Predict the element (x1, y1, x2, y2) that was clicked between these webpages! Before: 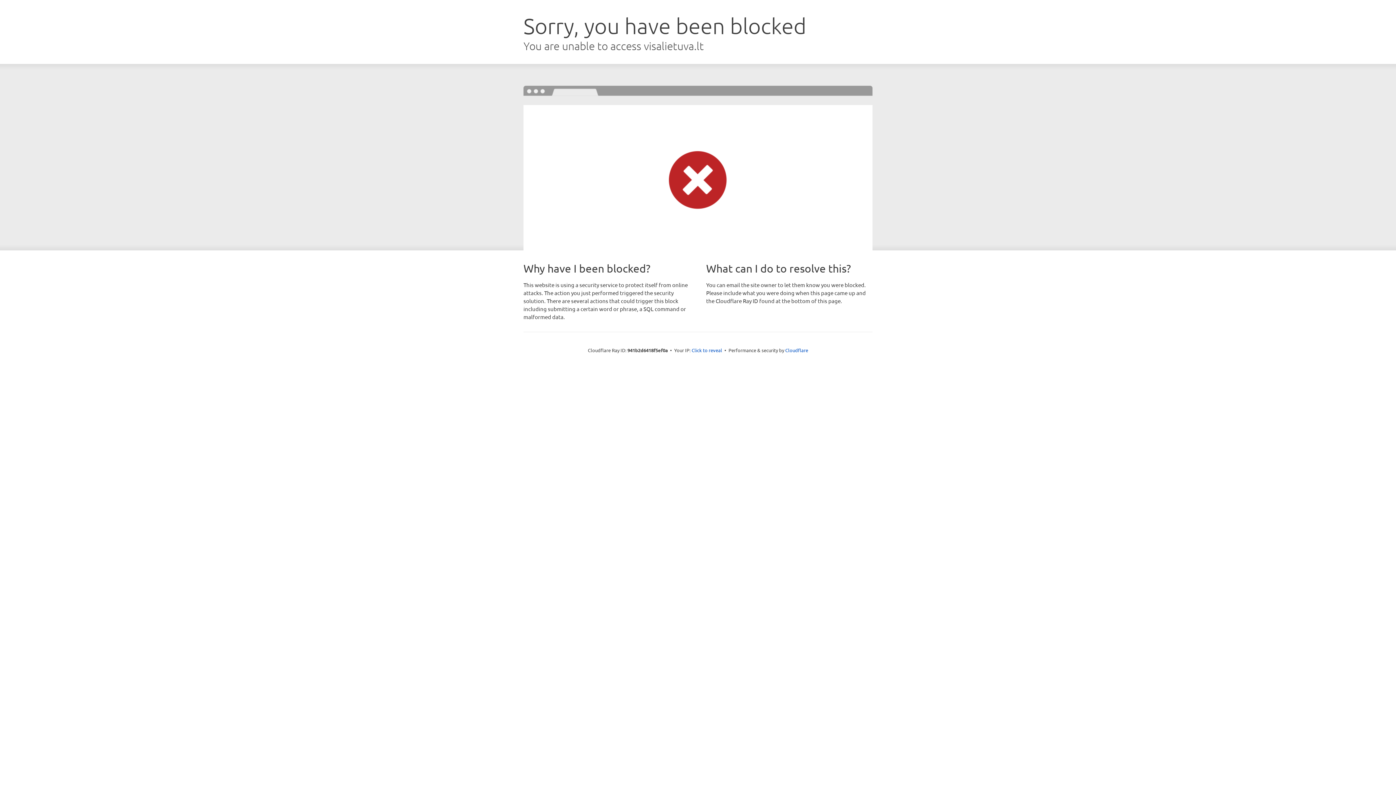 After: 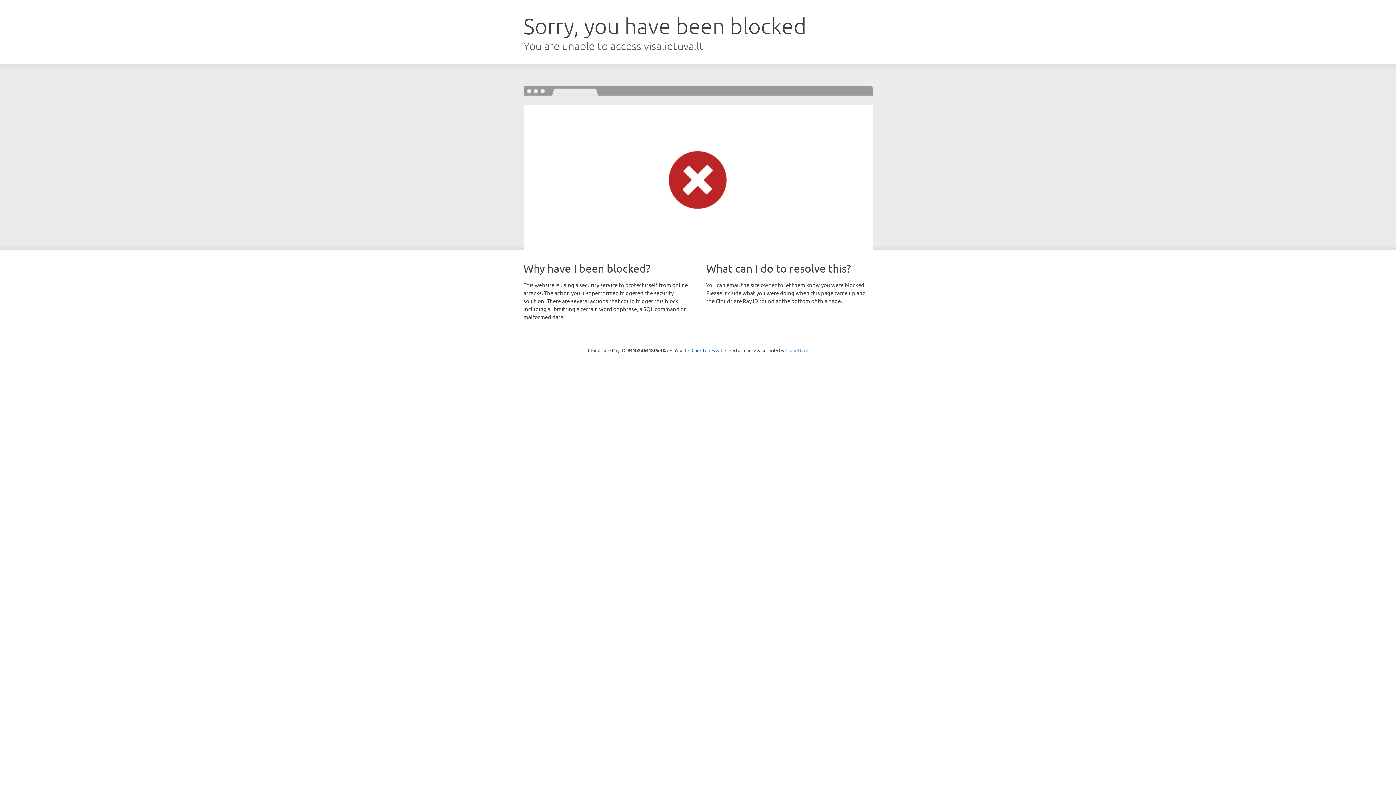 Action: bbox: (785, 347, 808, 353) label: Cloudflare